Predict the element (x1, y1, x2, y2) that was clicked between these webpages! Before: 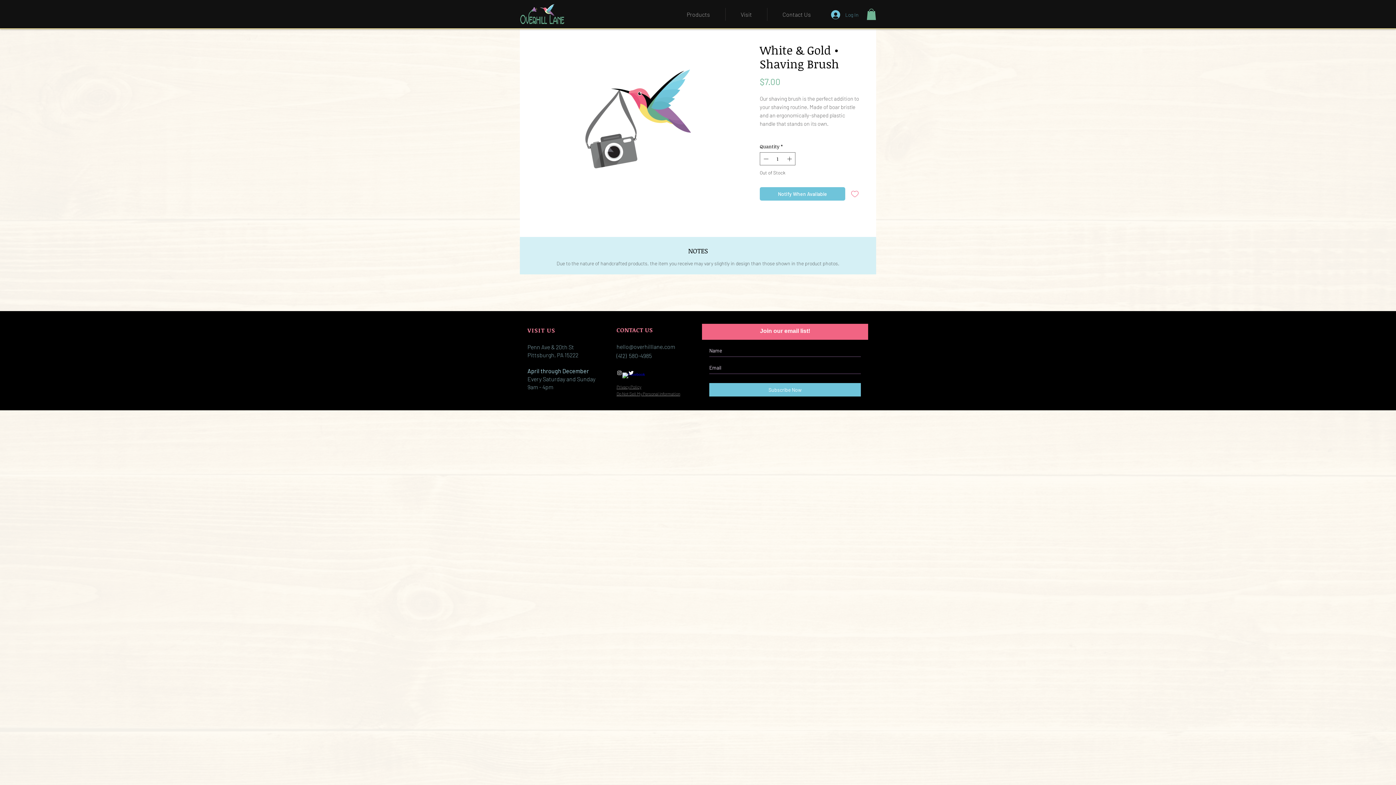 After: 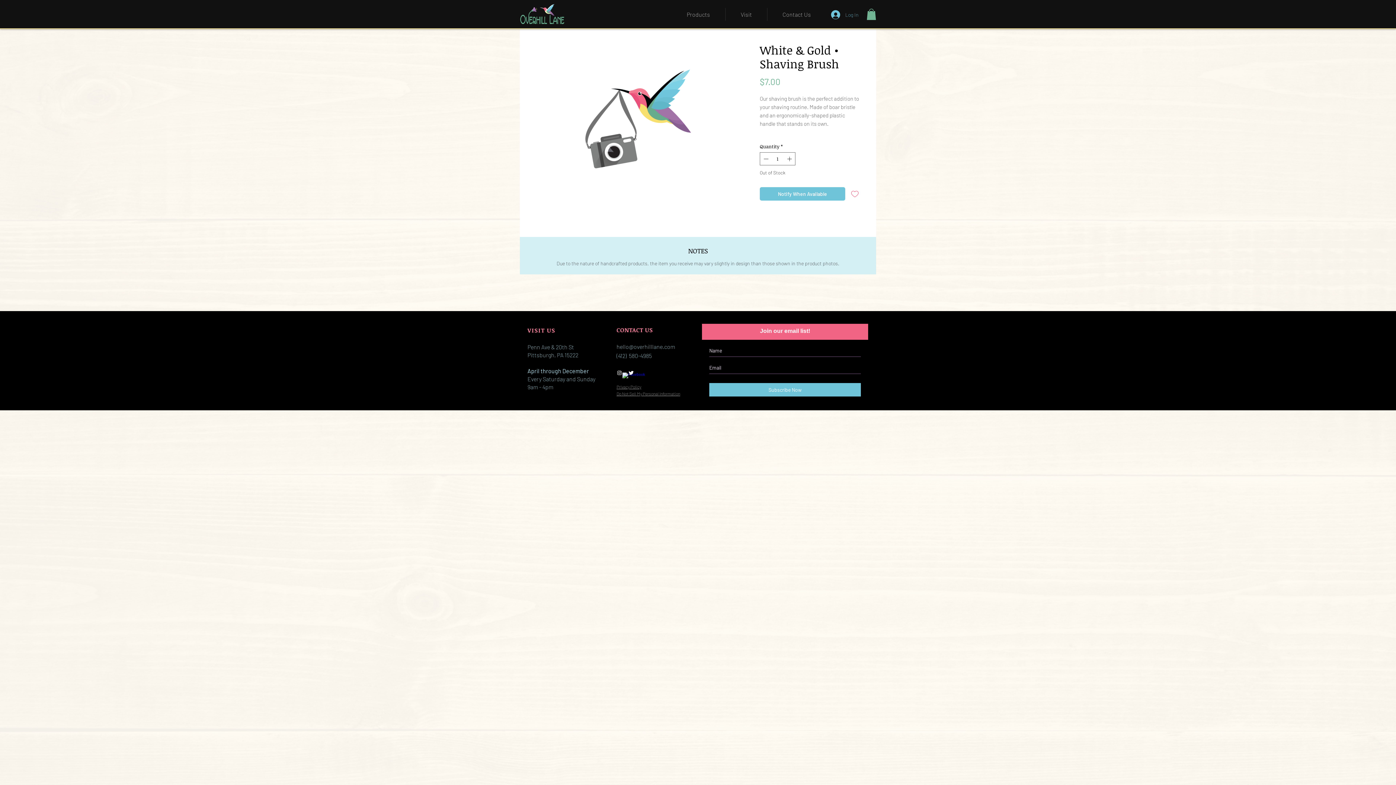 Action: label: Add to Wishlist bbox: (848, 187, 861, 200)